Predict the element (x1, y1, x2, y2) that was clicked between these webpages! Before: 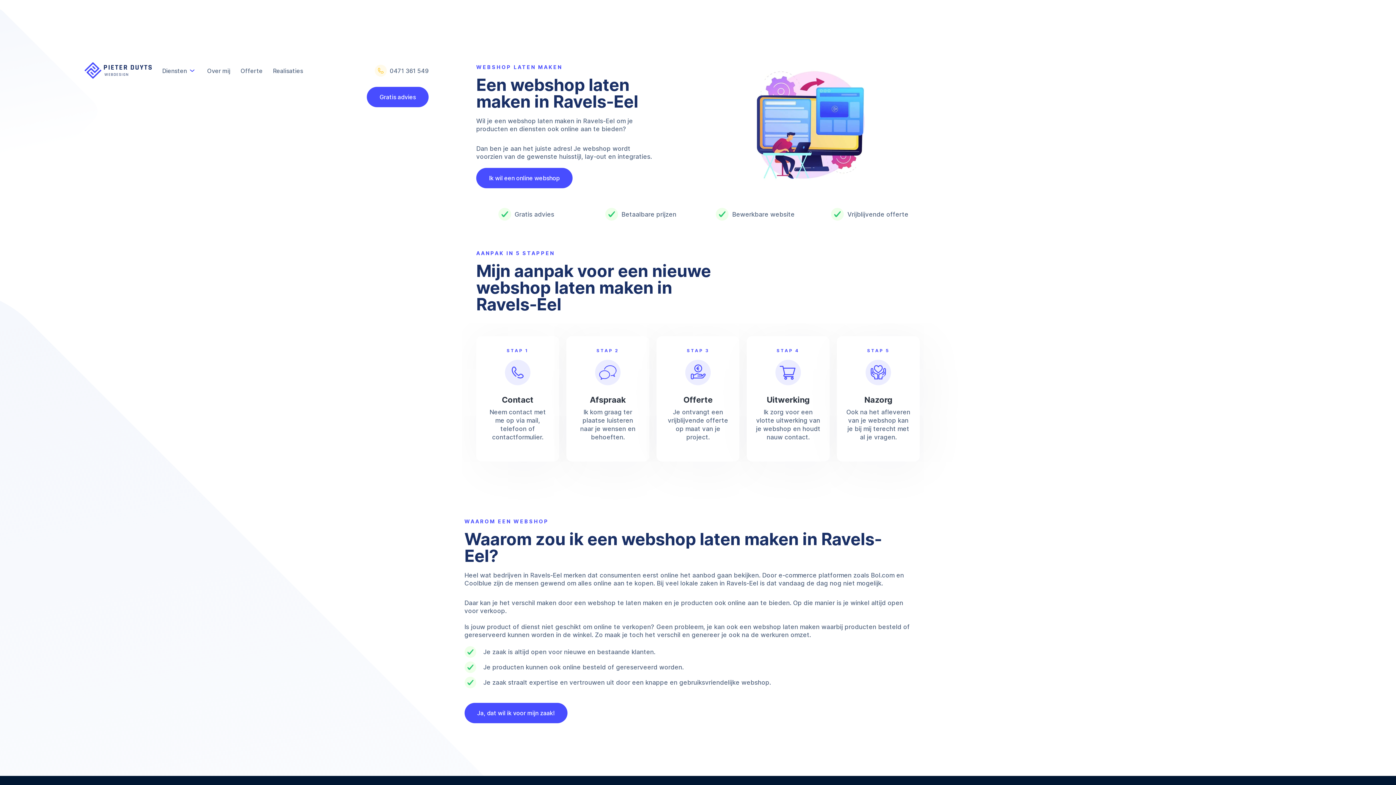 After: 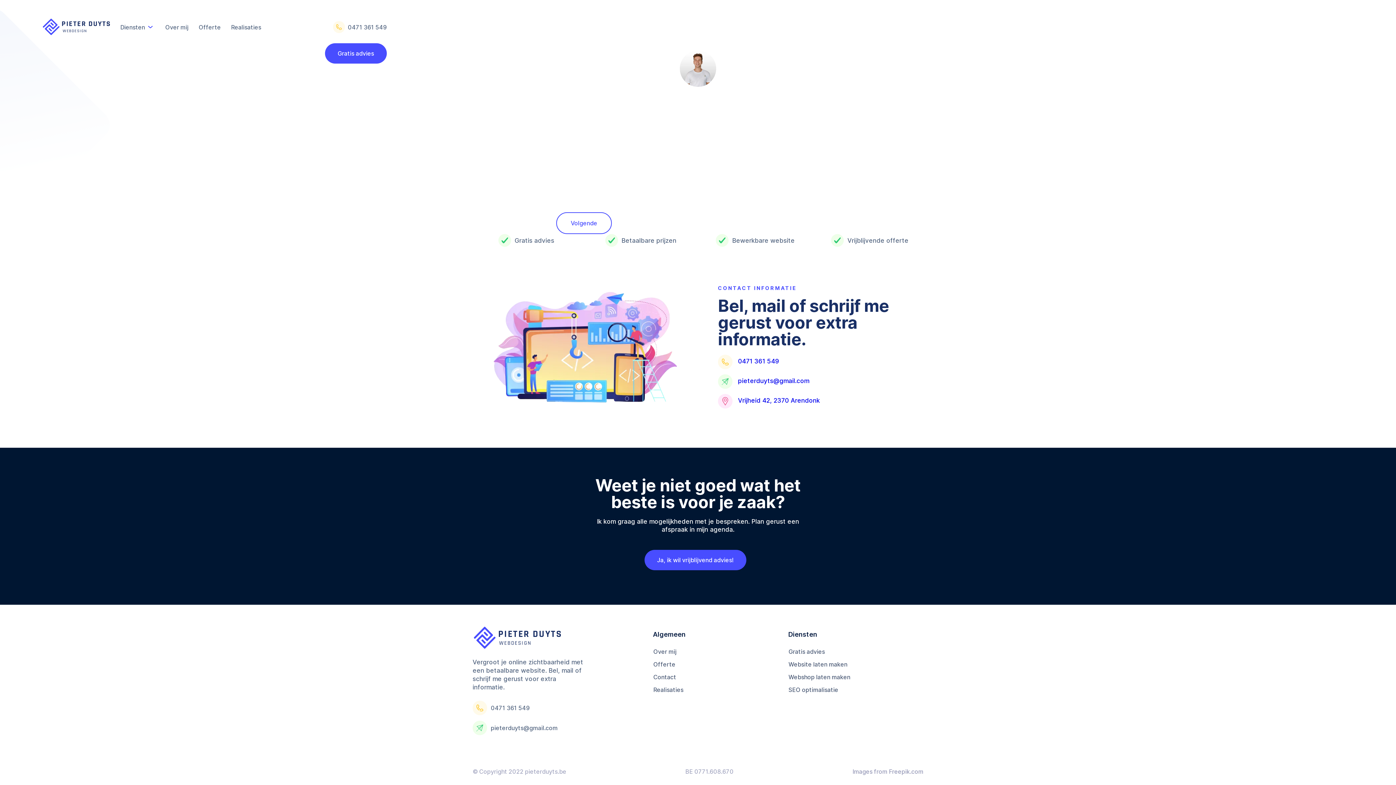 Action: bbox: (235, 62, 267, 78) label: Offerte